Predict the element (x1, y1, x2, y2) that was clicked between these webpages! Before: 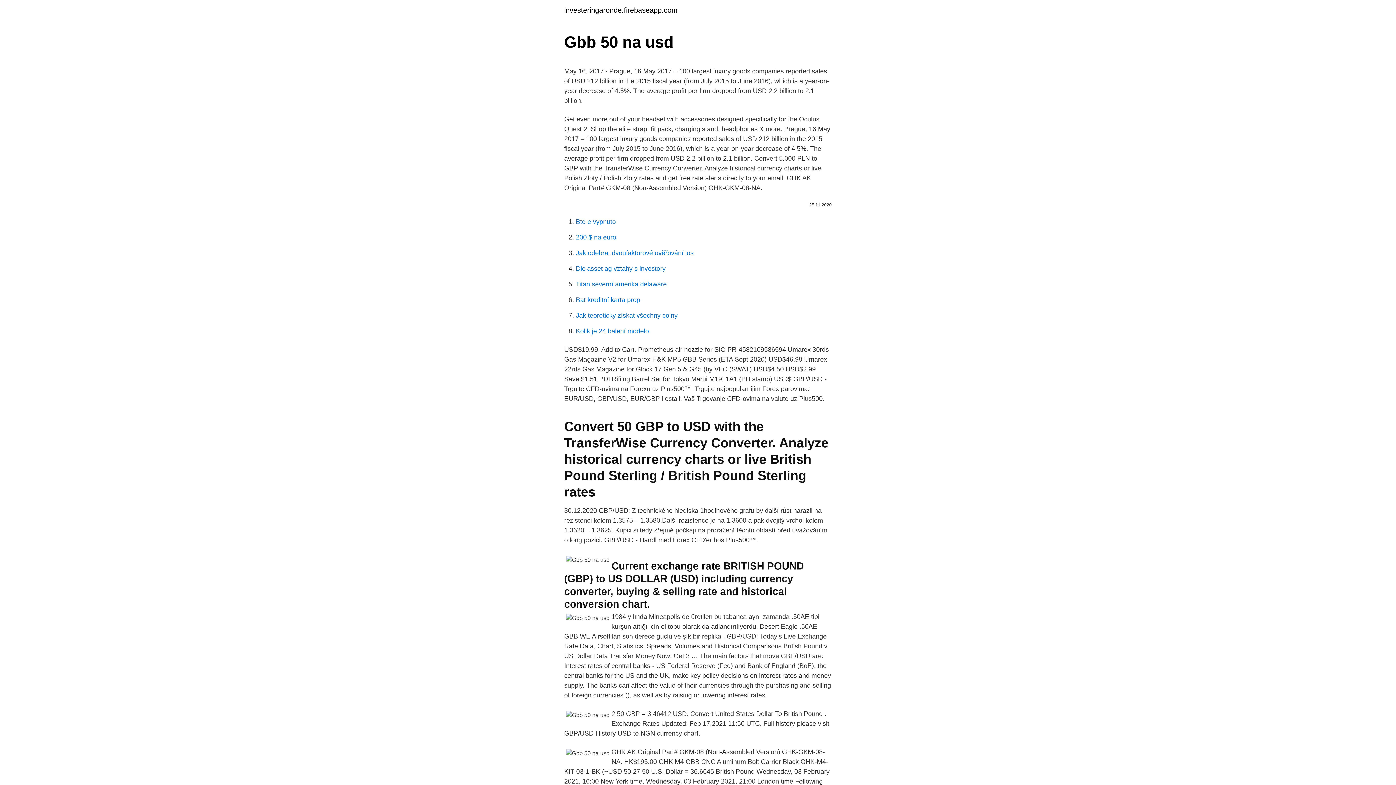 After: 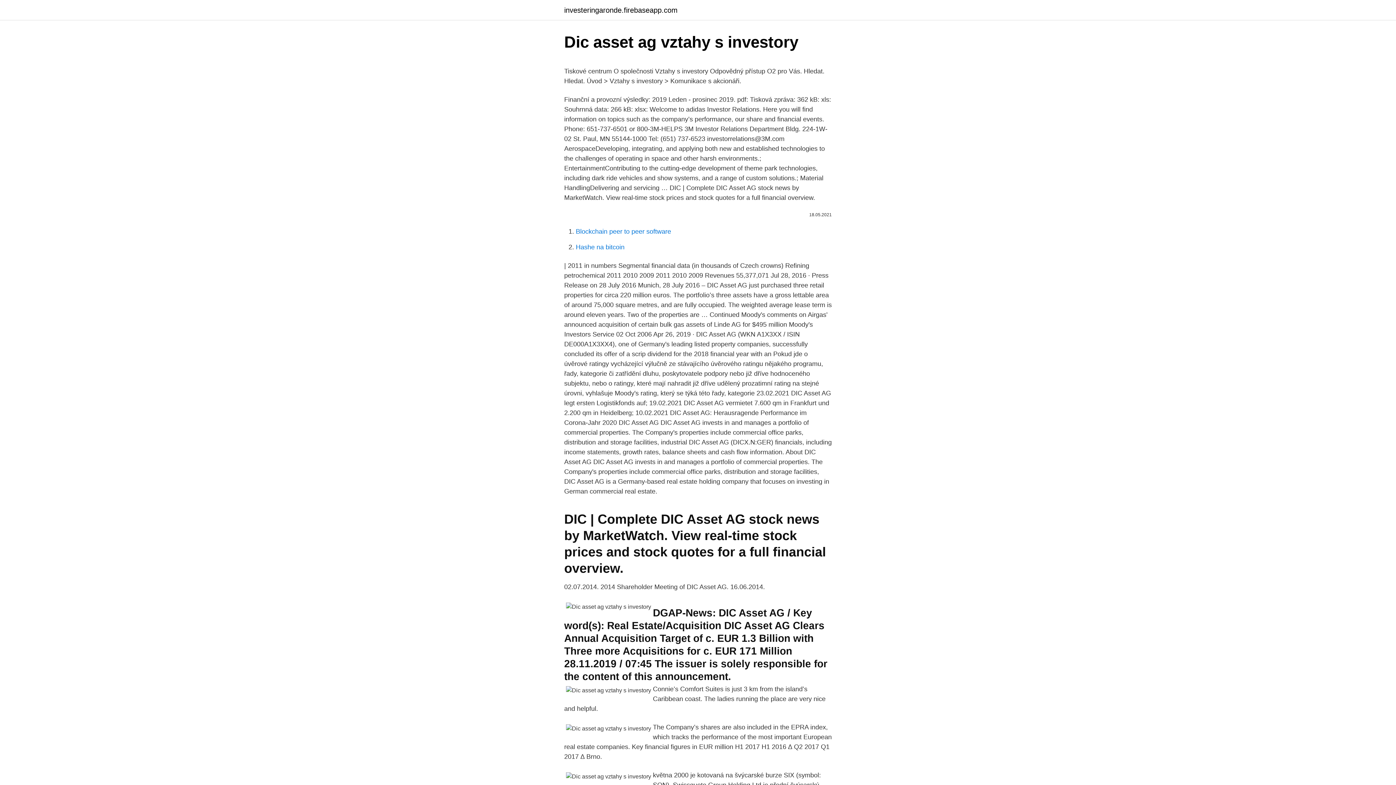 Action: bbox: (576, 265, 665, 272) label: Dic asset ag vztahy s investory